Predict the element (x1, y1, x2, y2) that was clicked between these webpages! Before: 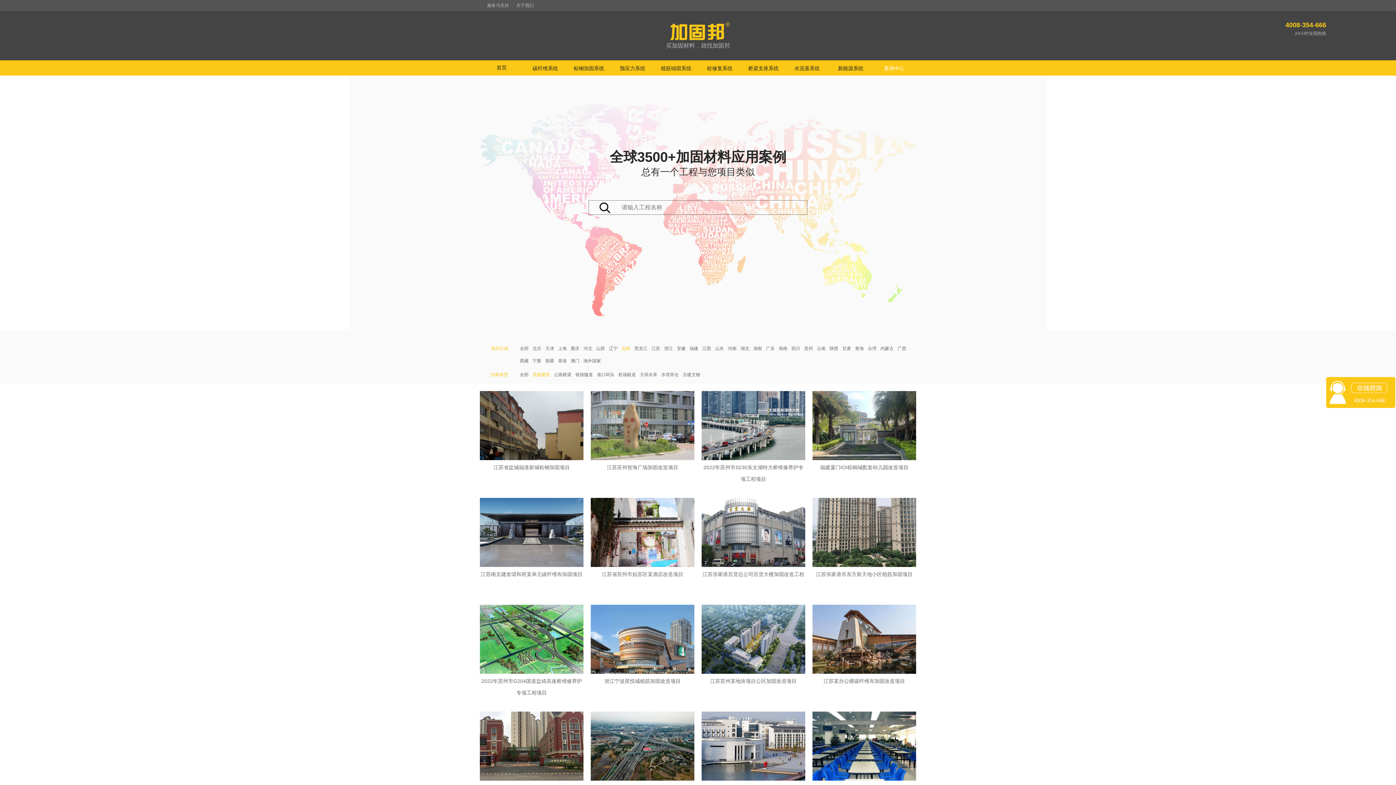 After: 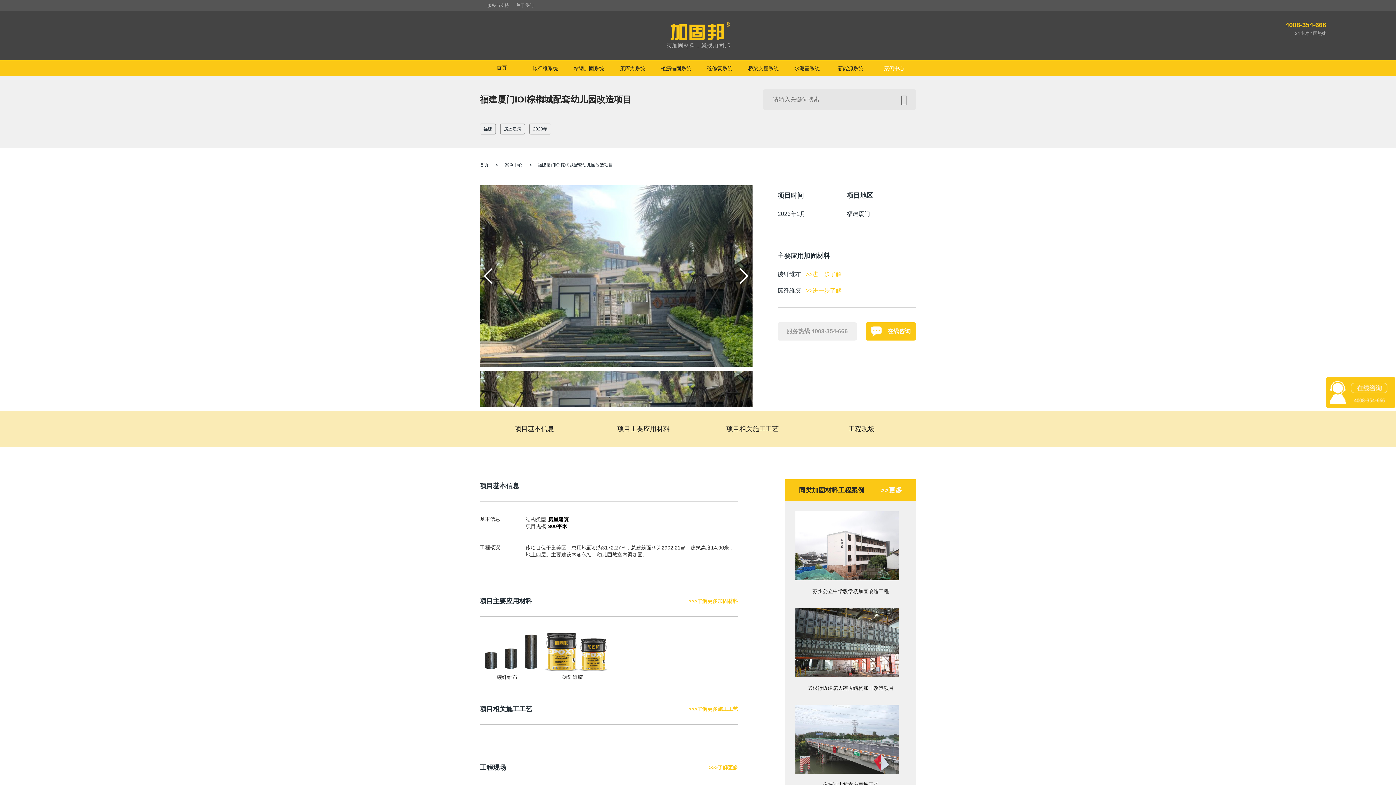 Action: bbox: (812, 391, 916, 461)